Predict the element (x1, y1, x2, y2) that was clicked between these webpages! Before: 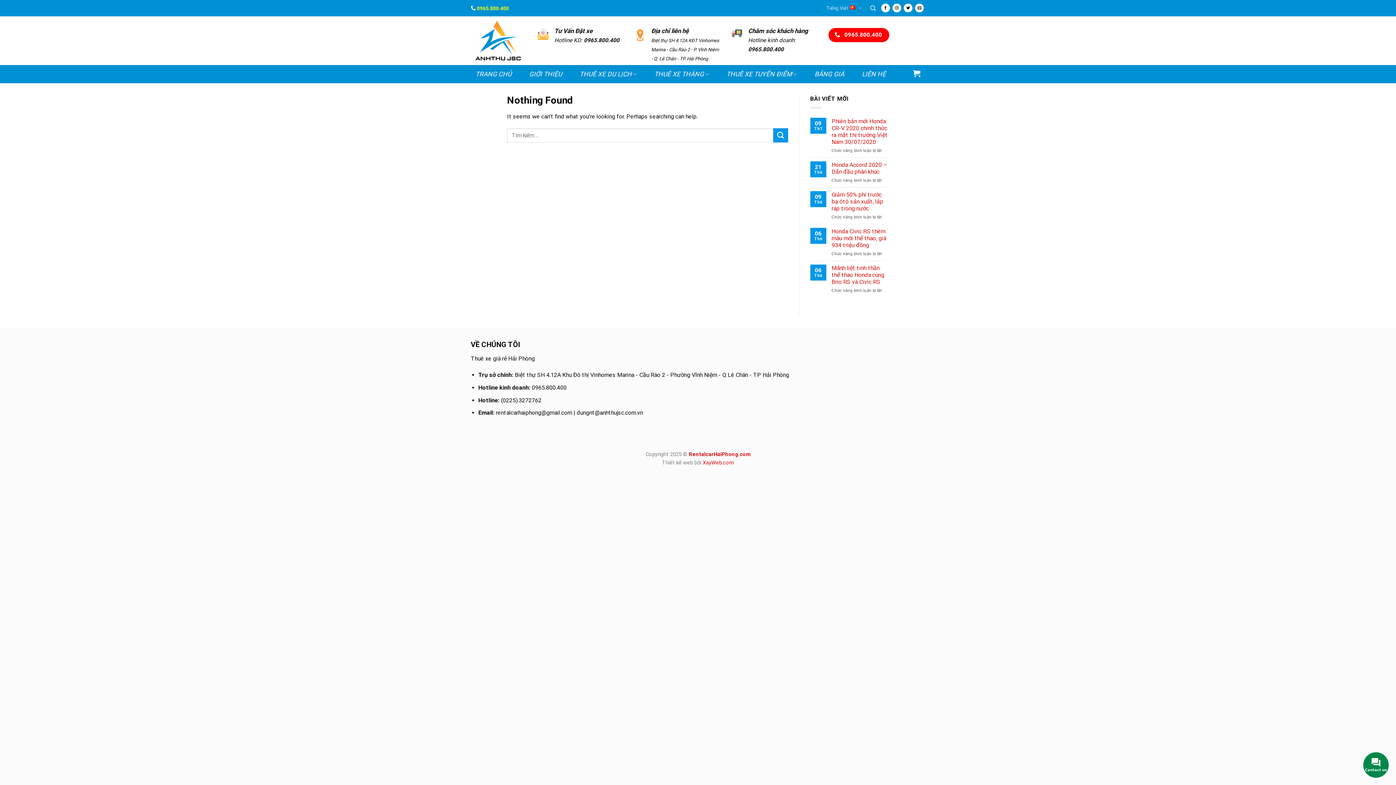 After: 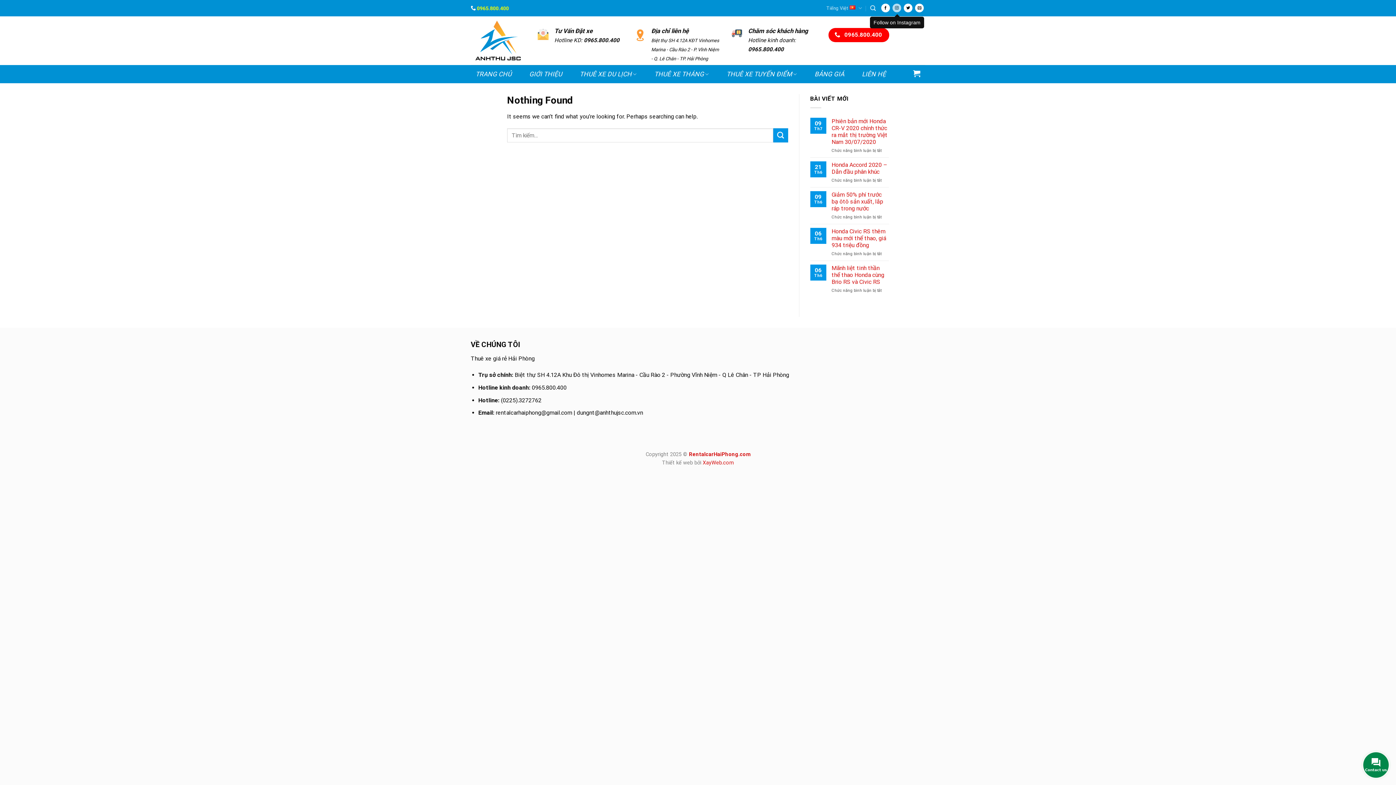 Action: bbox: (892, 3, 901, 12) label: Follow on Instagram